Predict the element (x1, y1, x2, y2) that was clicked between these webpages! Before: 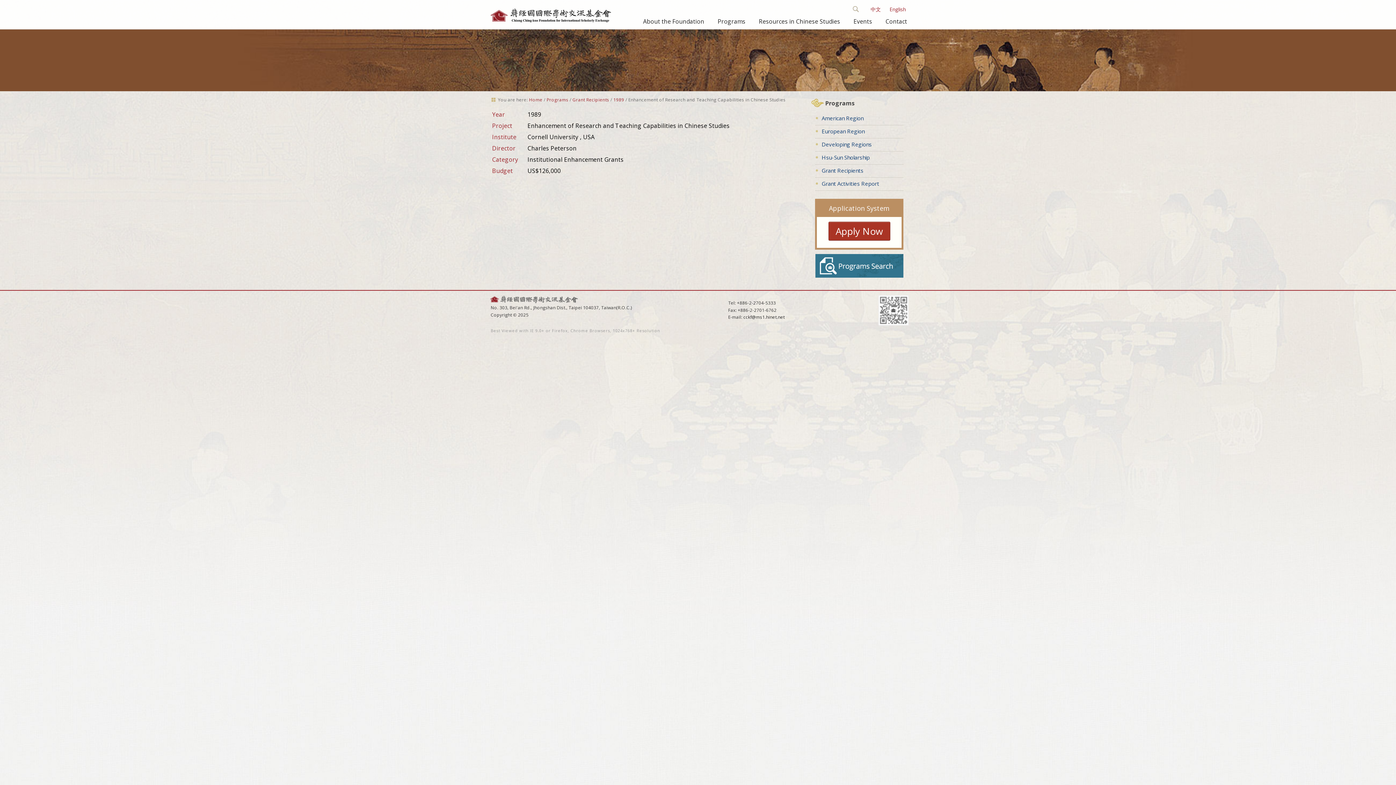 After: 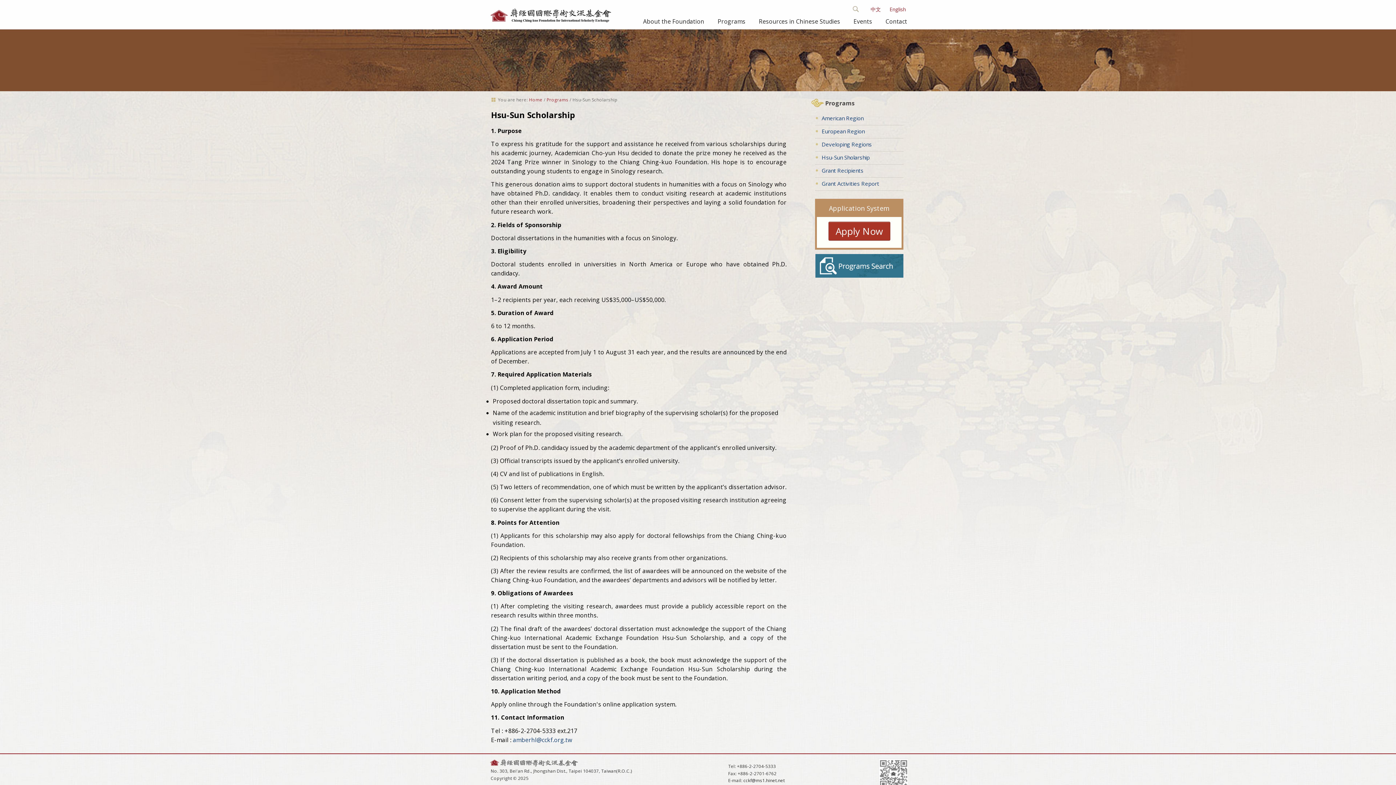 Action: bbox: (821, 153, 869, 161) label: Hsu-Sun Sholarship